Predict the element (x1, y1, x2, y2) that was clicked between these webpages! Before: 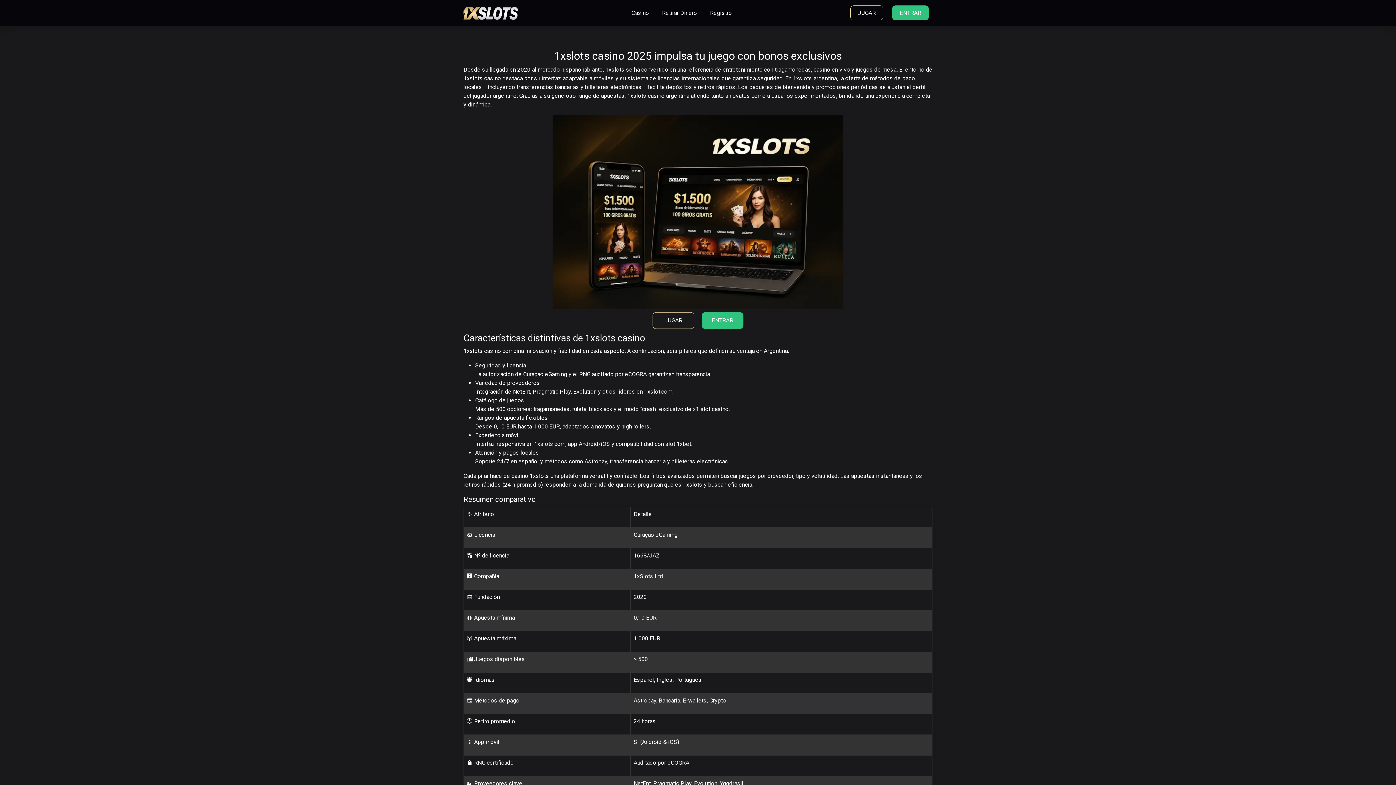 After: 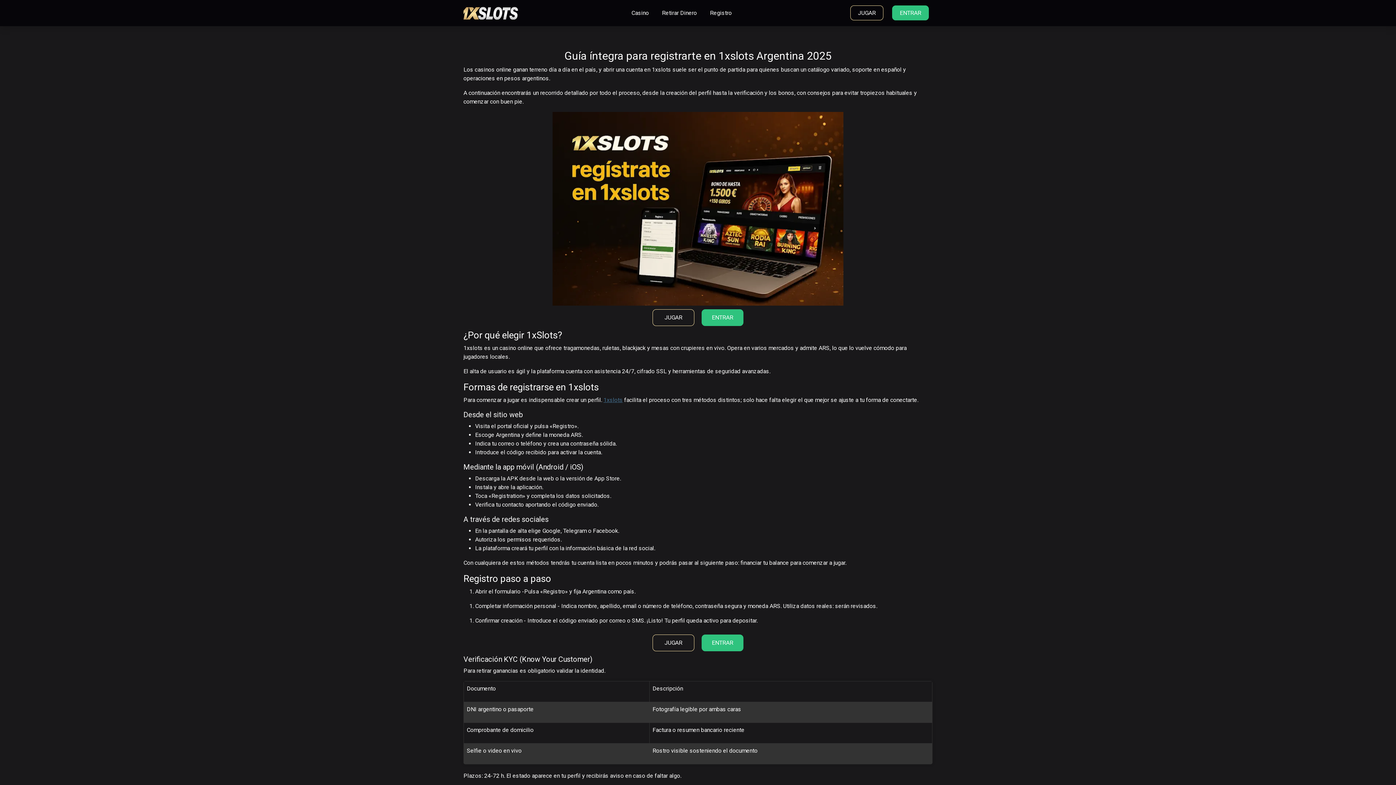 Action: label: Registro bbox: (707, 5, 734, 20)